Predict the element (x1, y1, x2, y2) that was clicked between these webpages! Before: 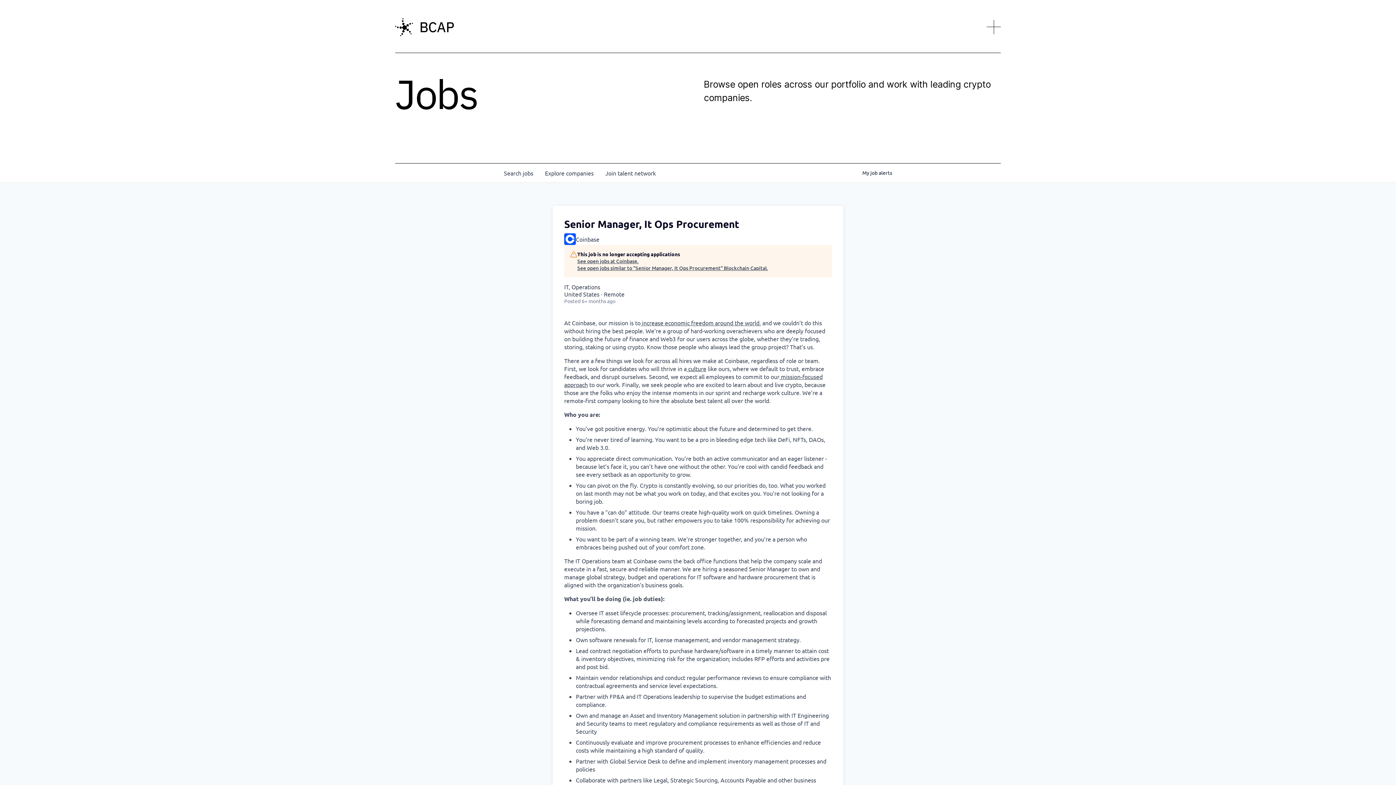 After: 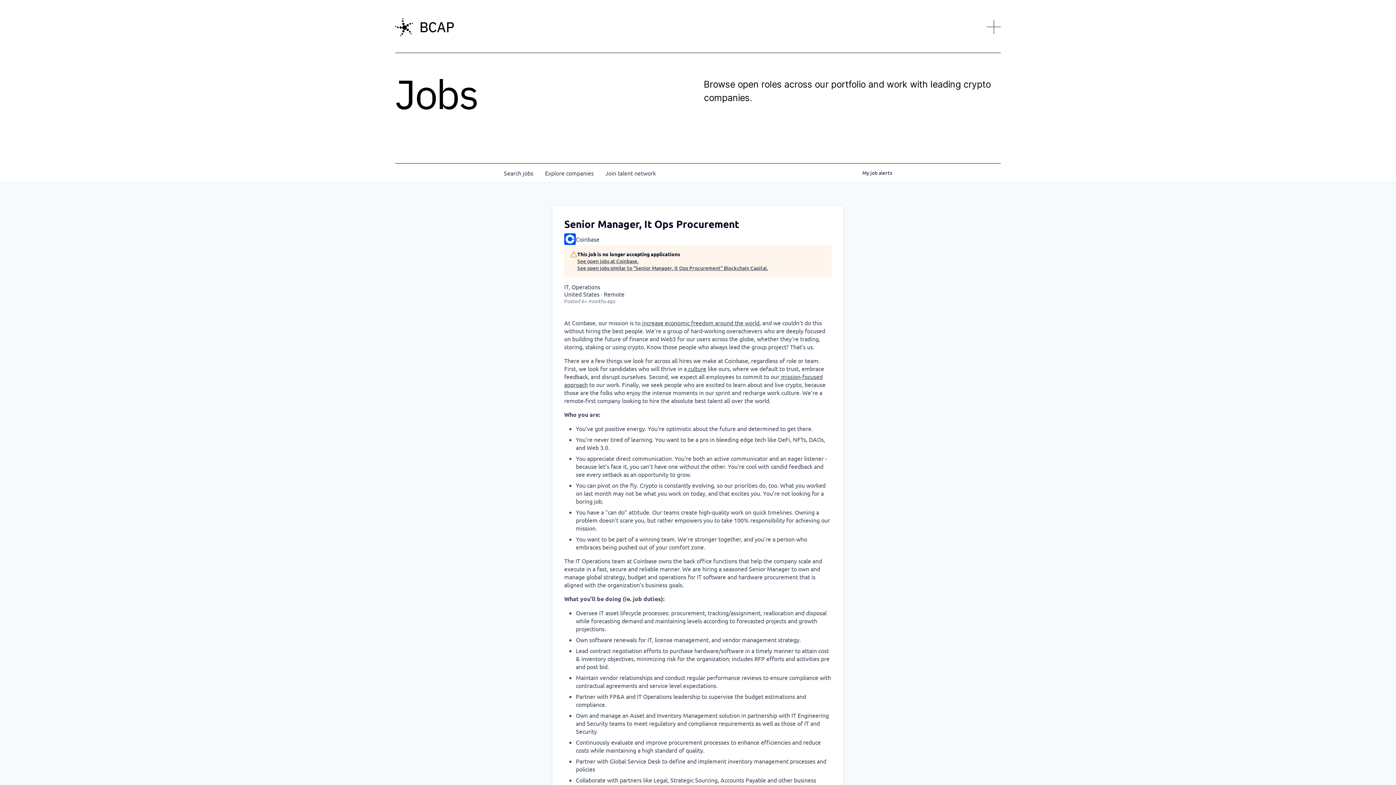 Action: bbox: (640, 319, 759, 326) label:  increase economic freedom around the world